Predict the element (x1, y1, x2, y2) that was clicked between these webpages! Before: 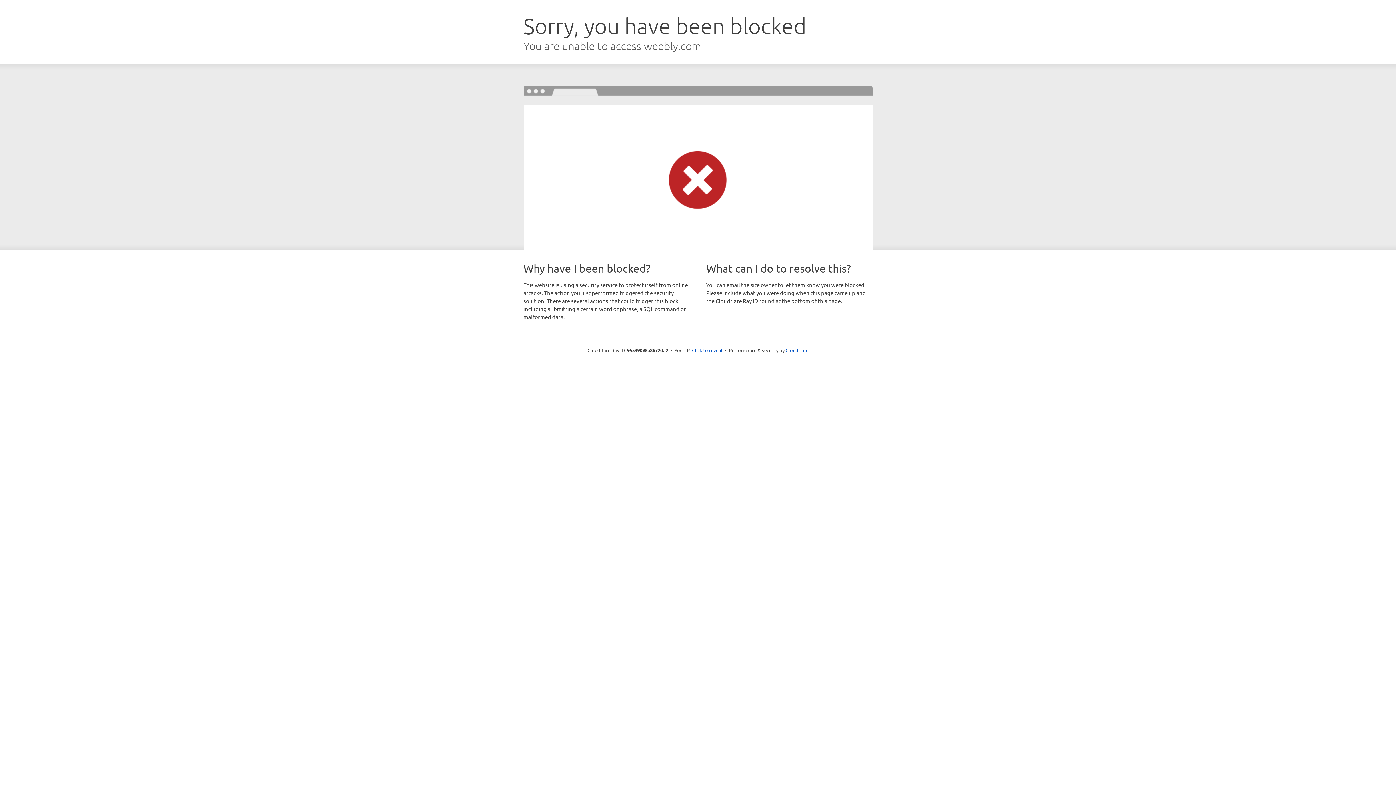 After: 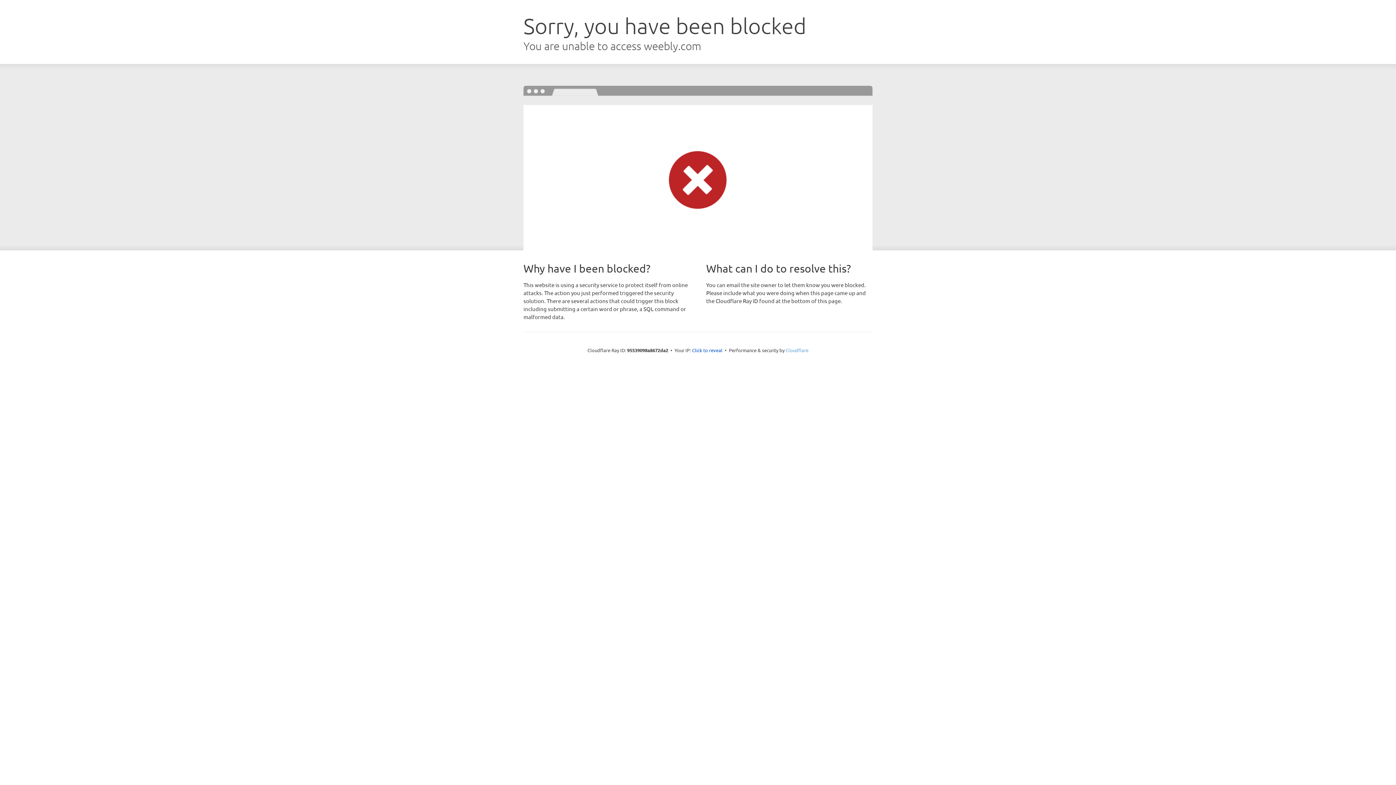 Action: bbox: (785, 347, 808, 353) label: Cloudflare